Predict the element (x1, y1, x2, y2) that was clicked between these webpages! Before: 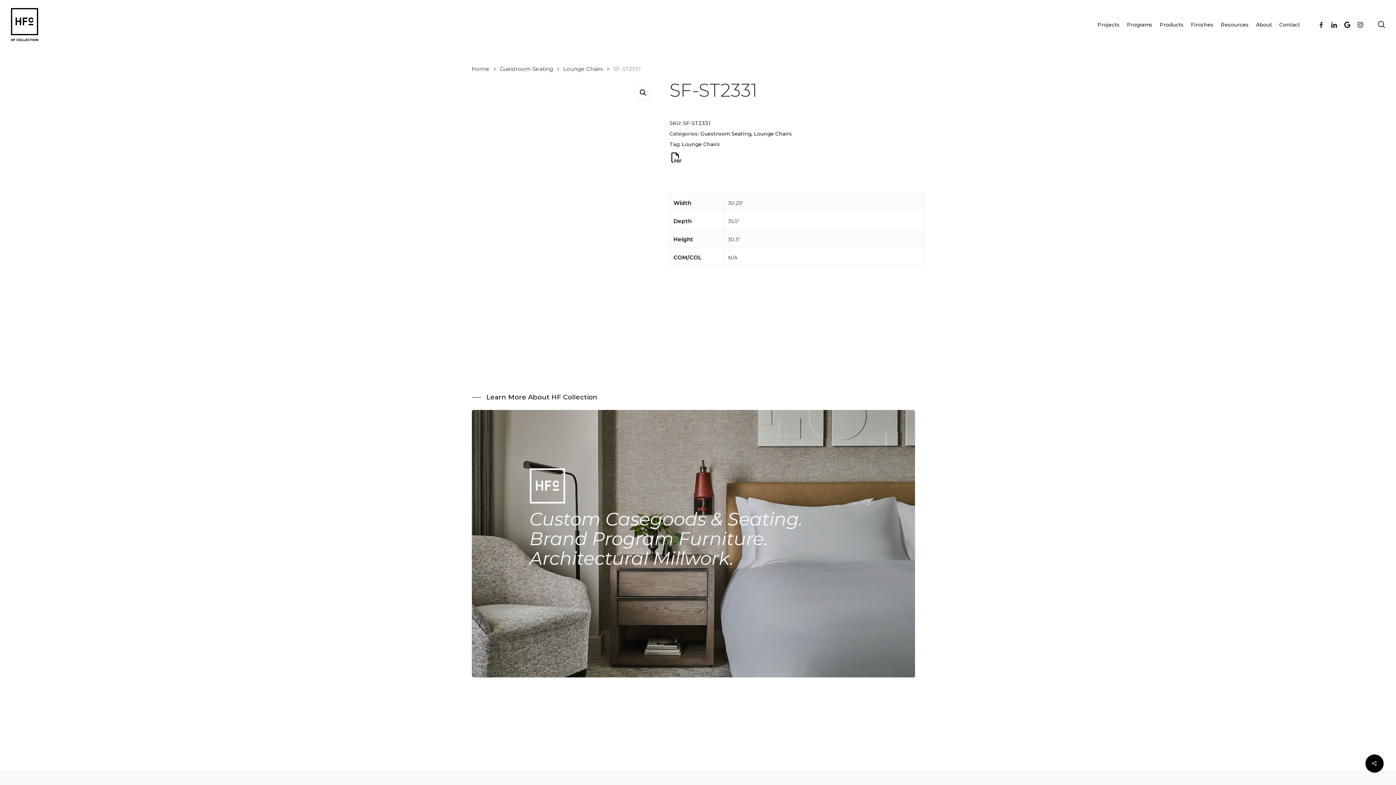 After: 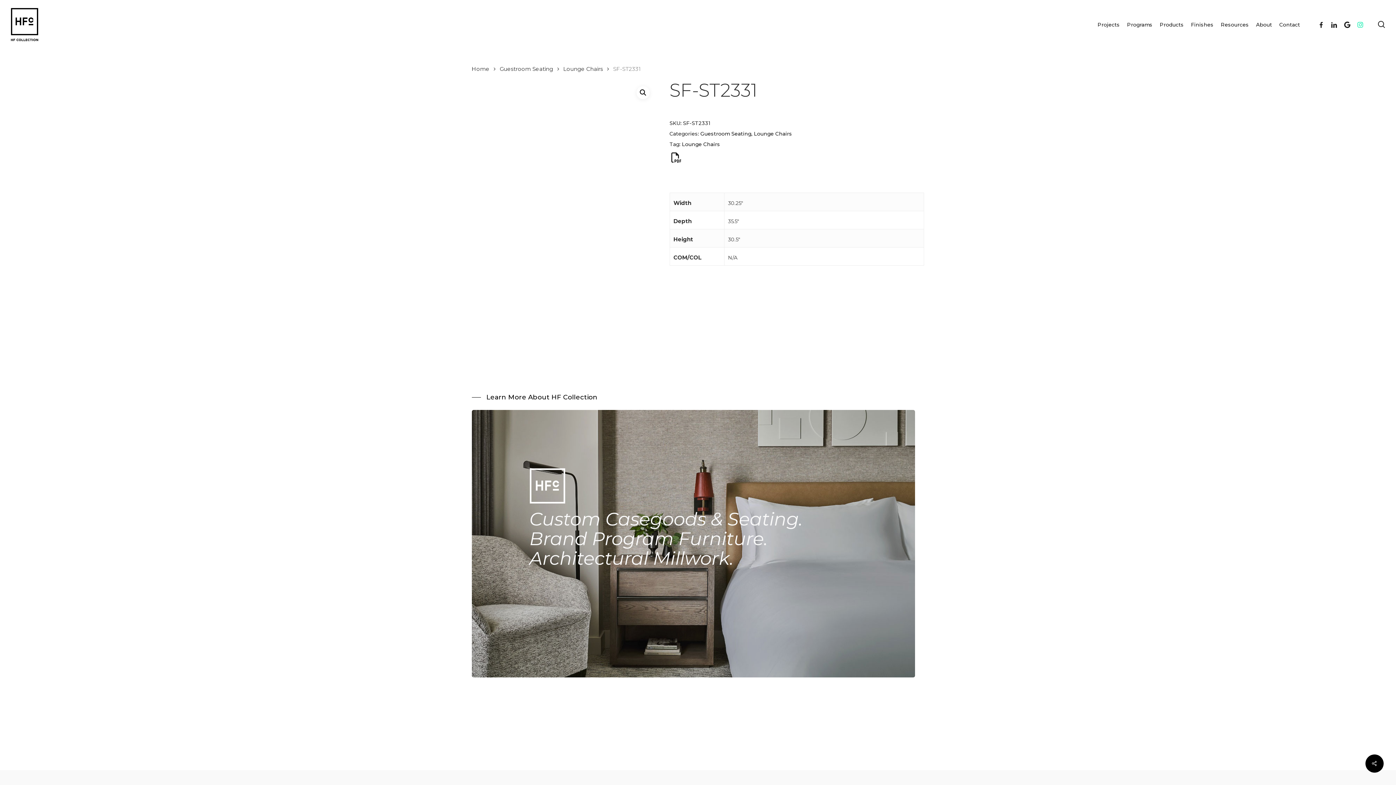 Action: label: instagram bbox: (1354, 20, 1367, 28)